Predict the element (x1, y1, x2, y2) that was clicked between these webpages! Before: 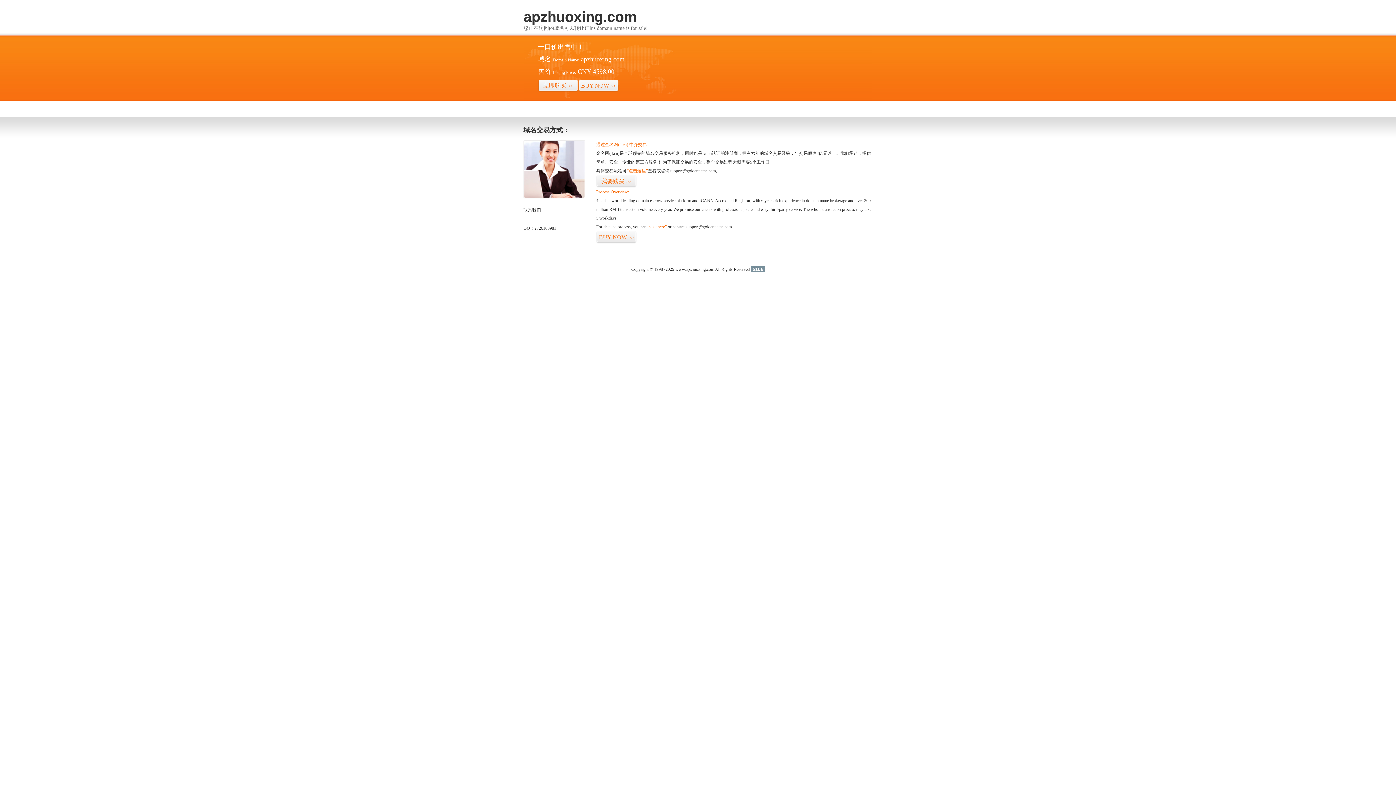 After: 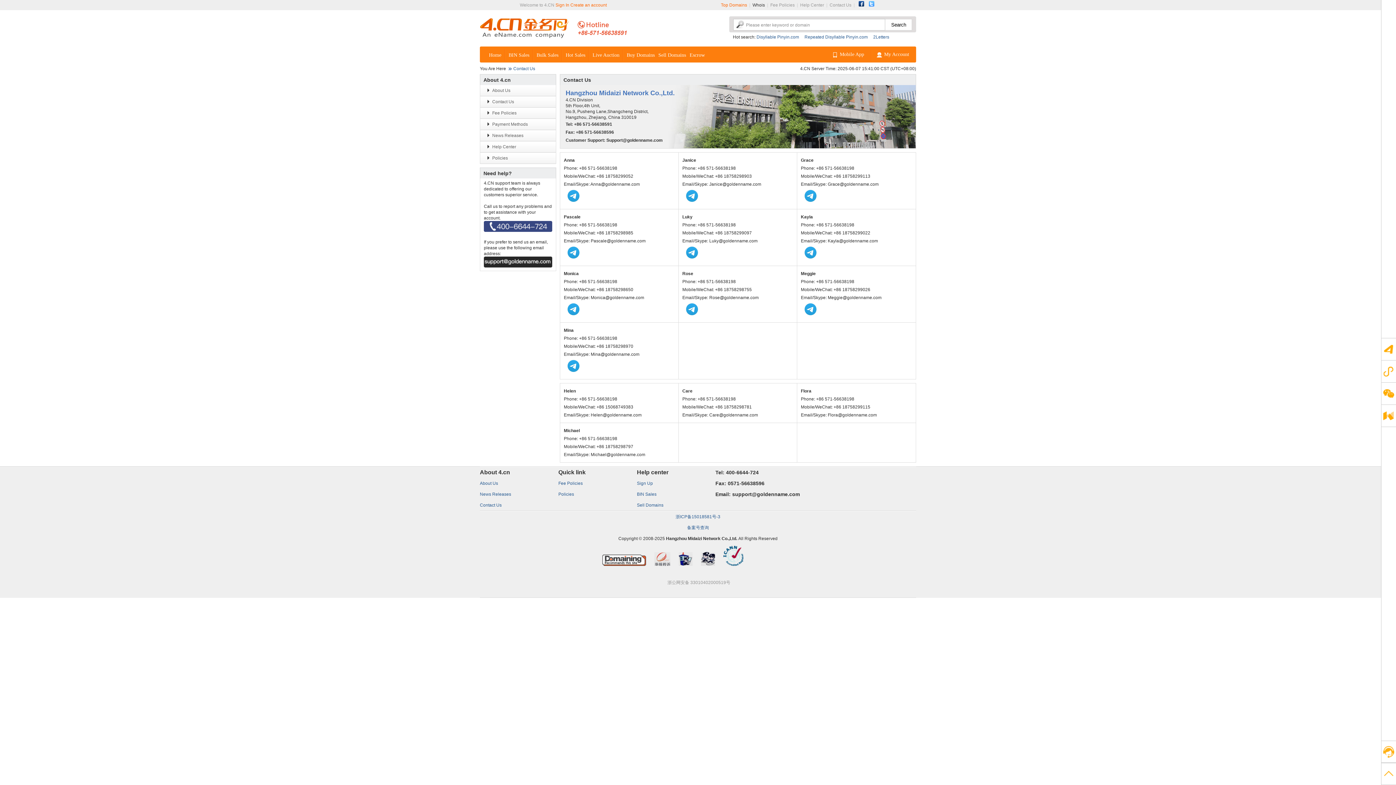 Action: bbox: (523, 194, 585, 199)